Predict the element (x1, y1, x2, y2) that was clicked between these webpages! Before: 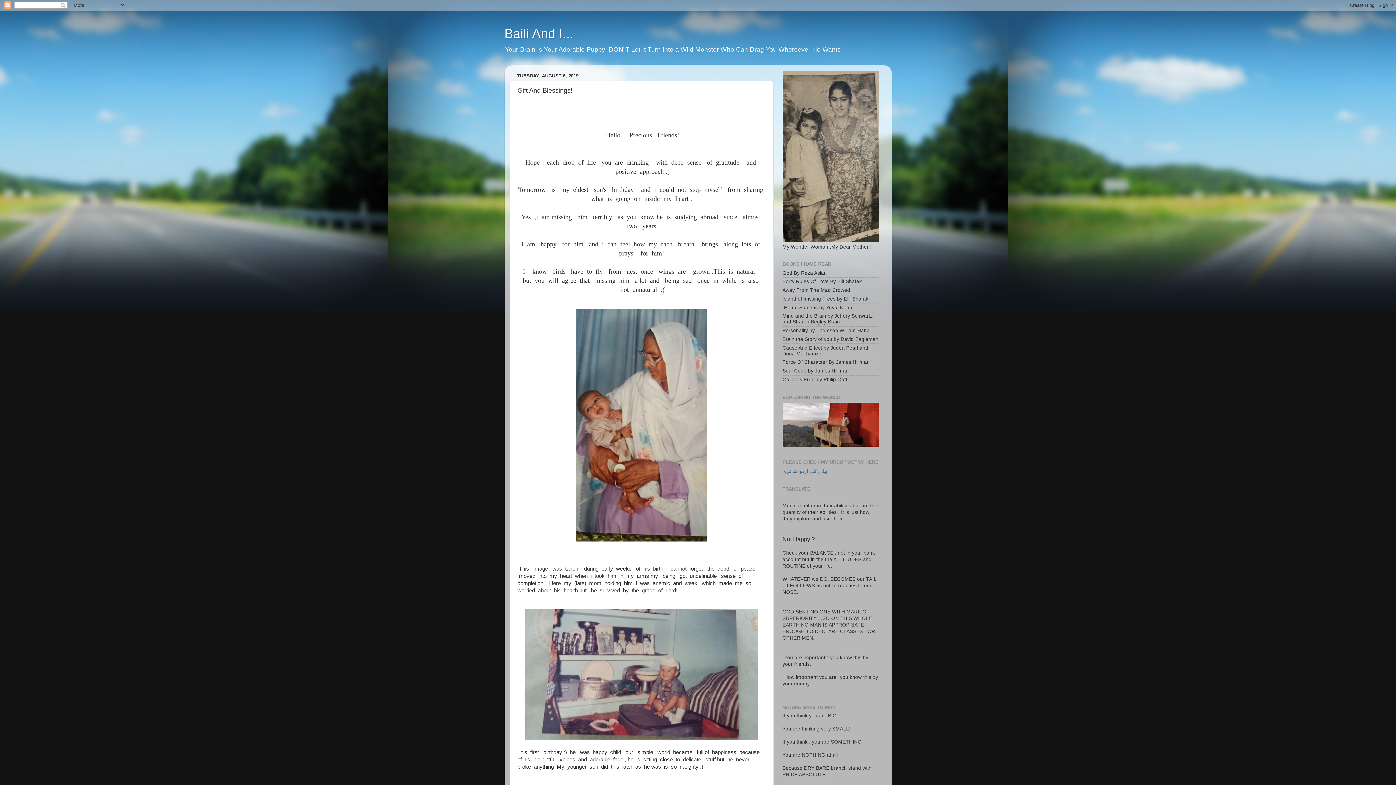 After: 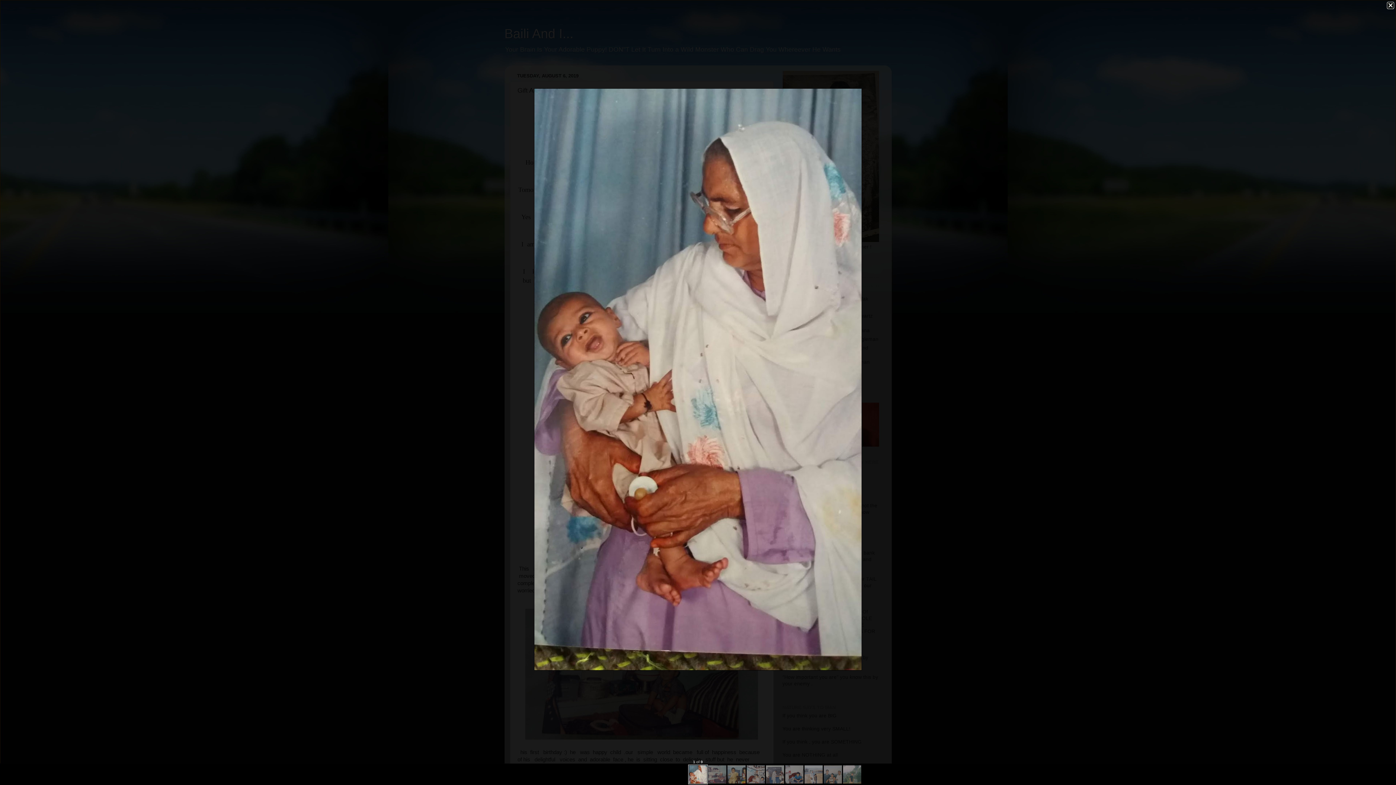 Action: bbox: (576, 537, 707, 542)